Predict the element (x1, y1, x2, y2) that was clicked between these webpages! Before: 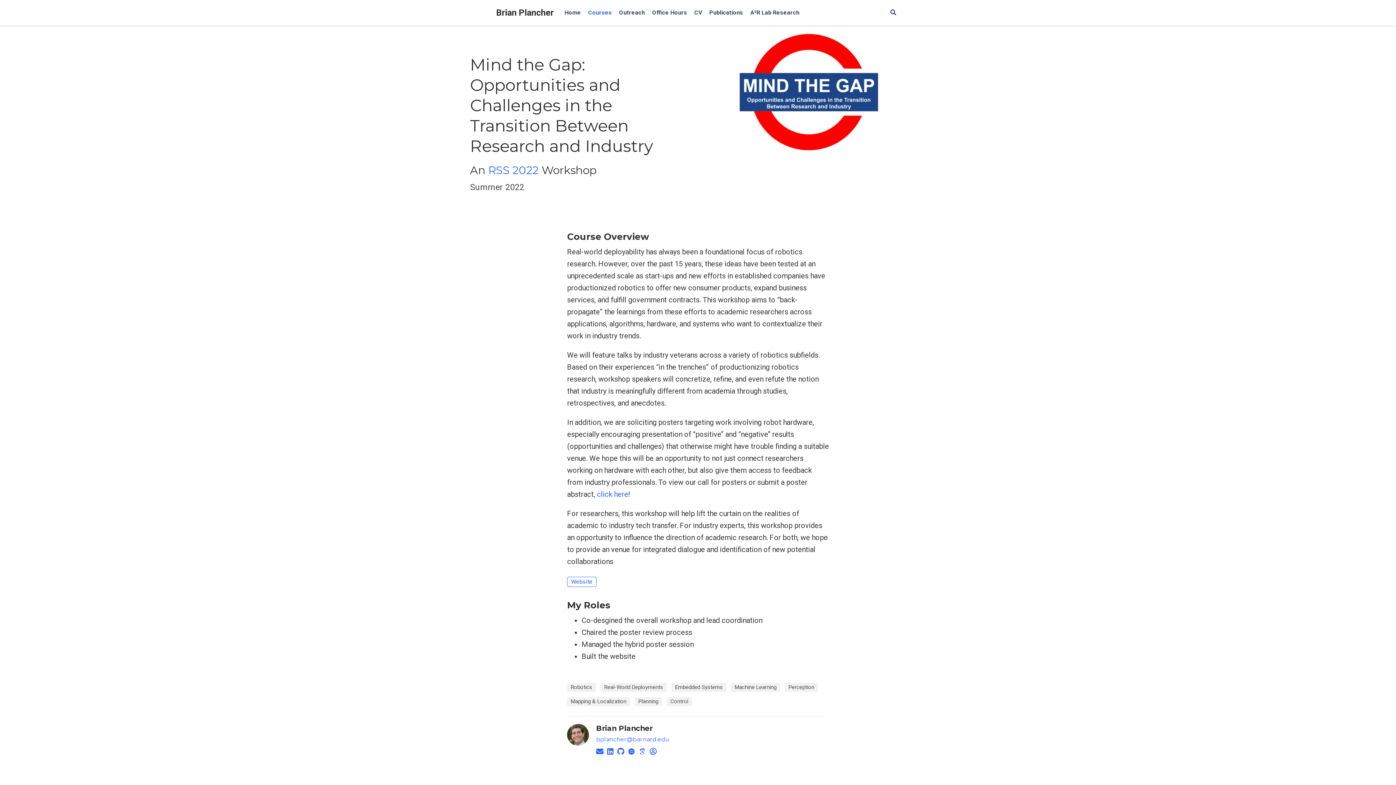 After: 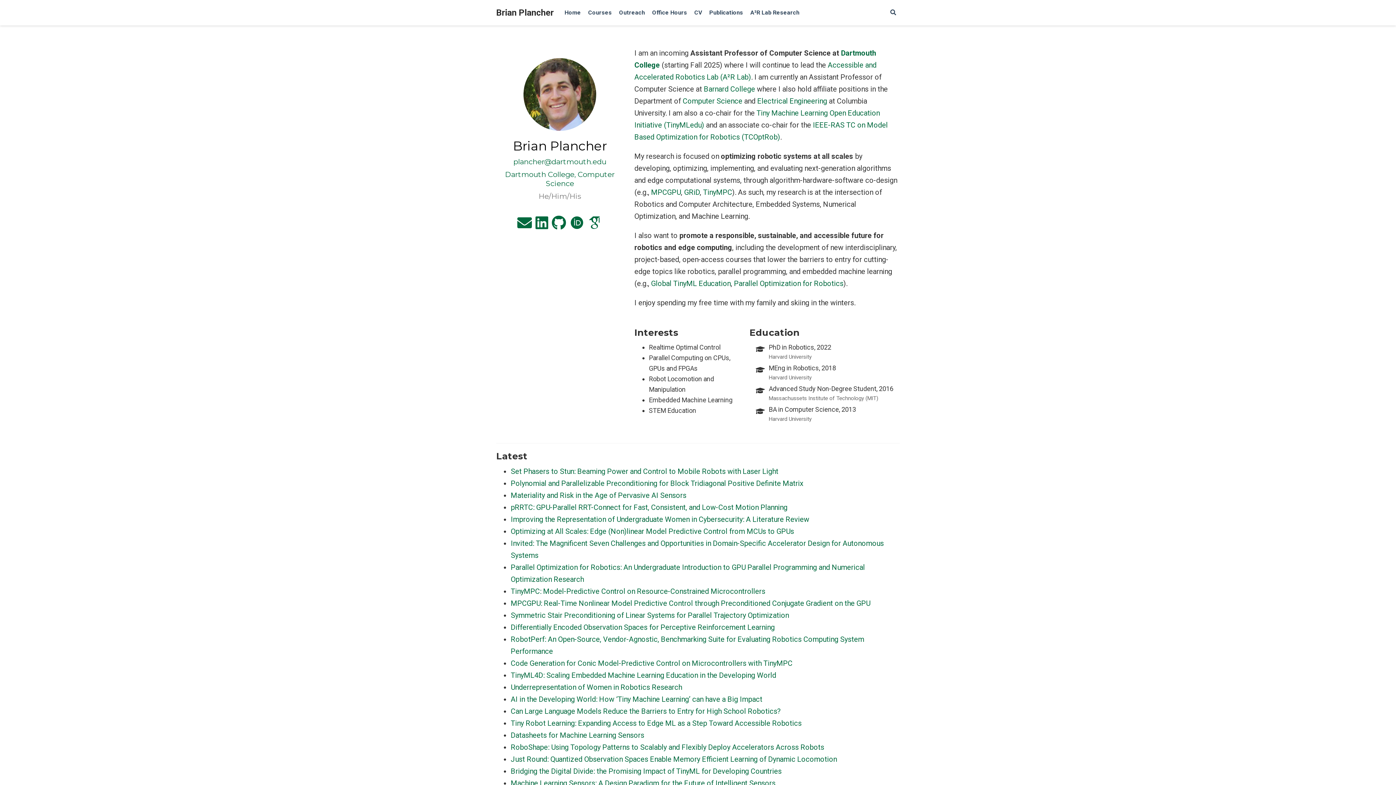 Action: bbox: (596, 724, 652, 733) label: Brian Plancher